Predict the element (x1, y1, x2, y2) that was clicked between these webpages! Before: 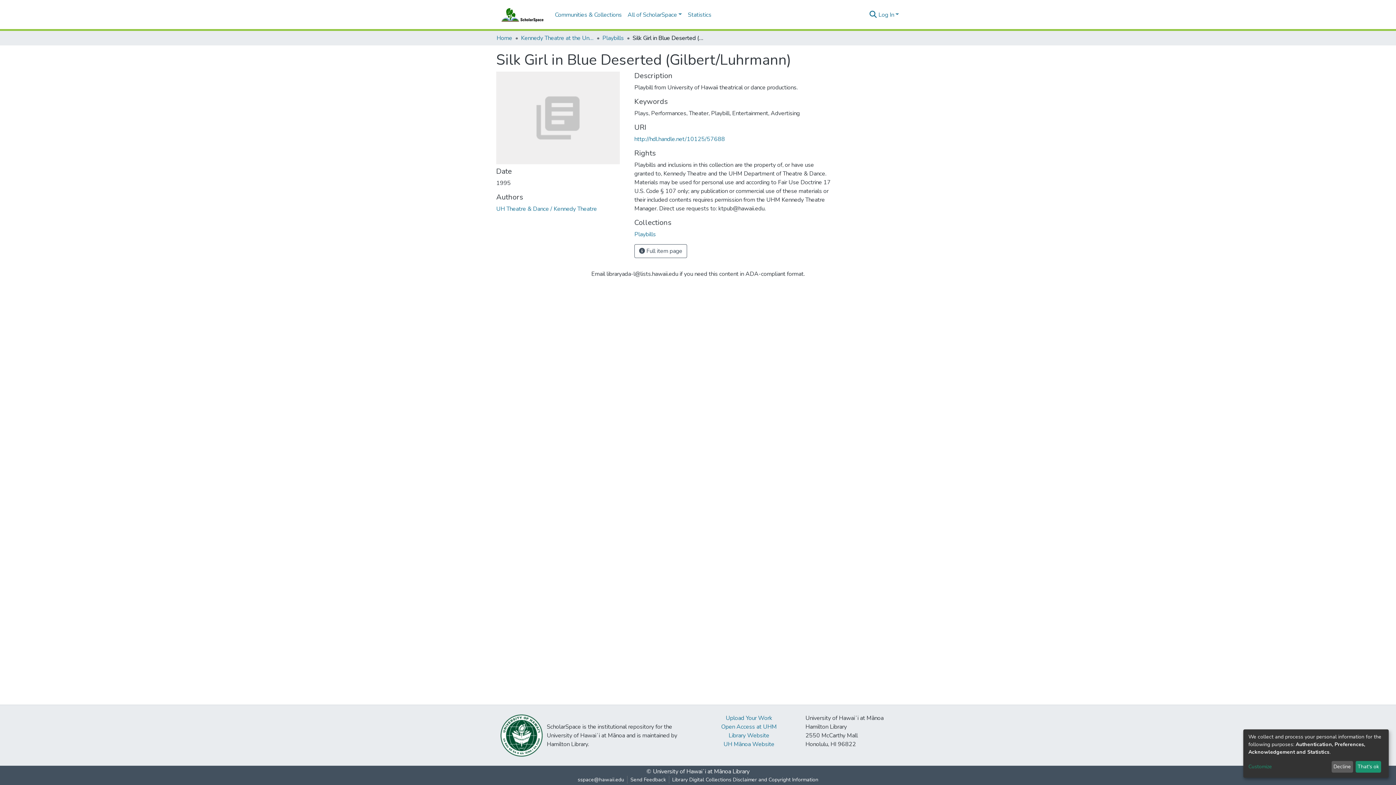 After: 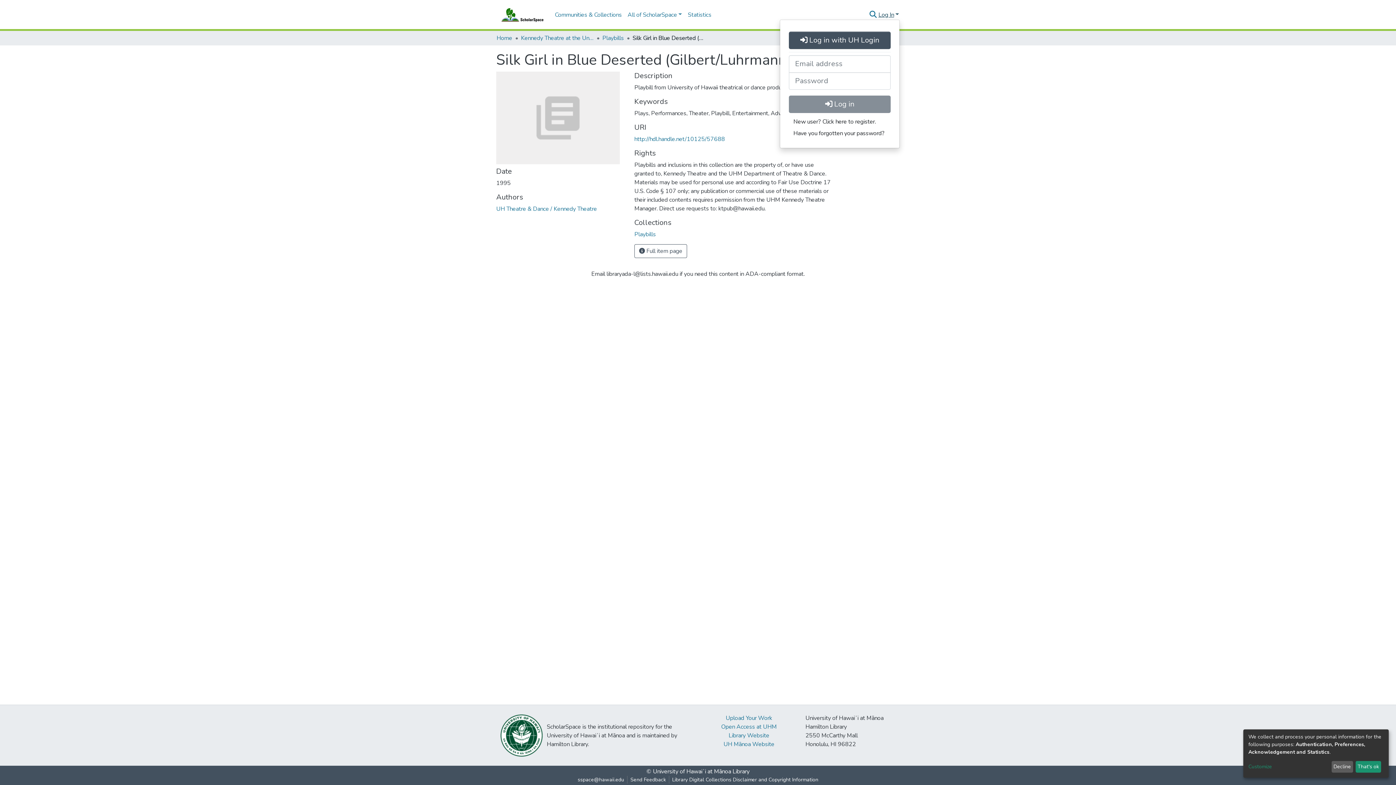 Action: label: Log In bbox: (877, 10, 900, 18)